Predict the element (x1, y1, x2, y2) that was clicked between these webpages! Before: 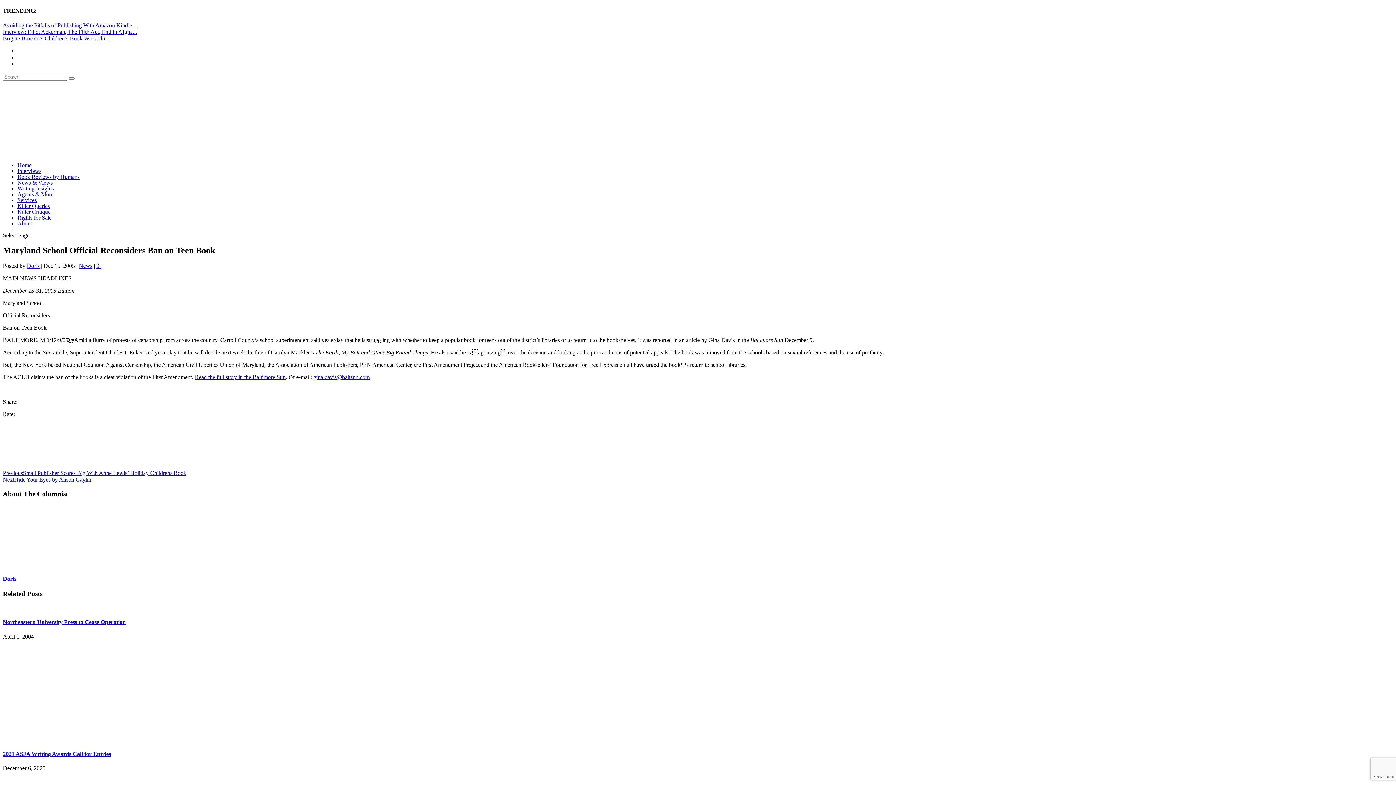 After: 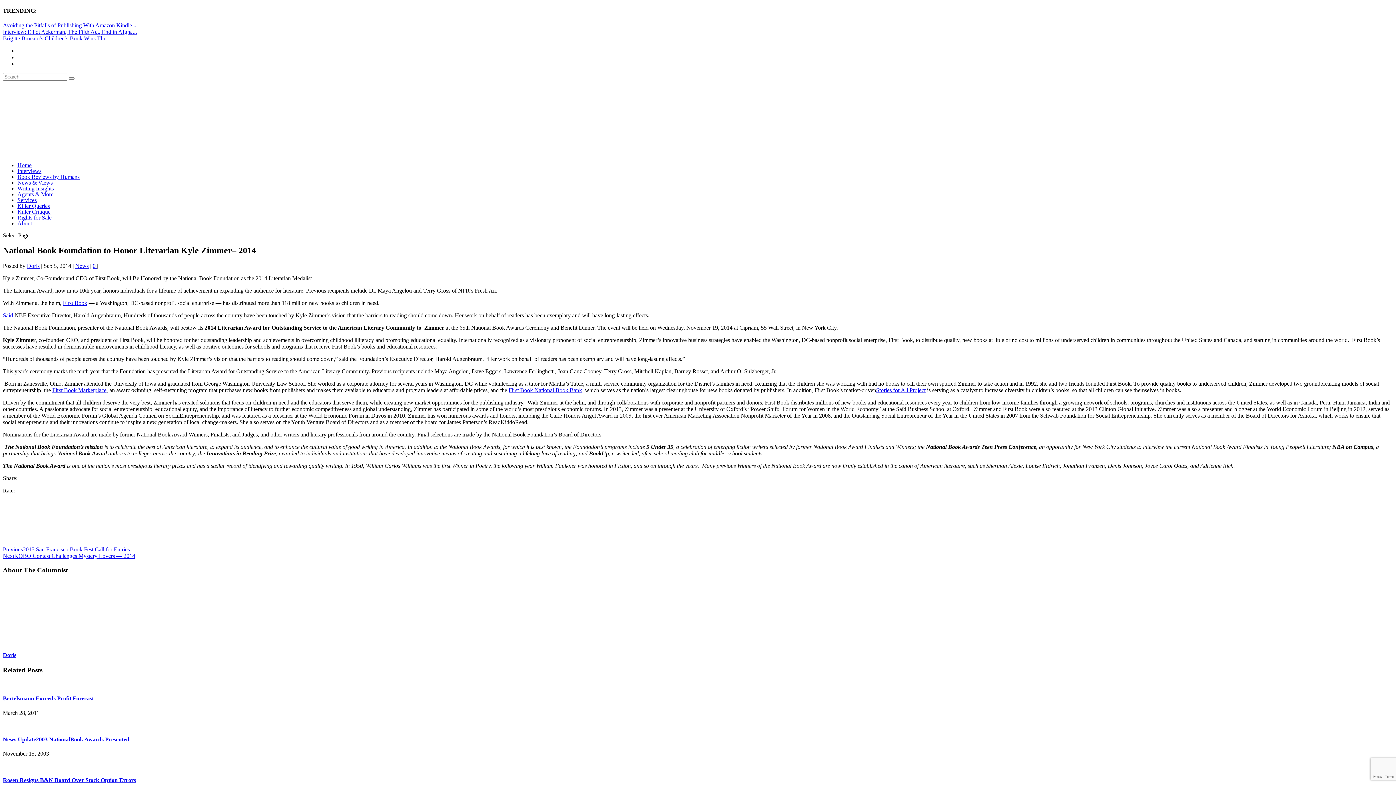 Action: bbox: (2, 777, 3, 784)